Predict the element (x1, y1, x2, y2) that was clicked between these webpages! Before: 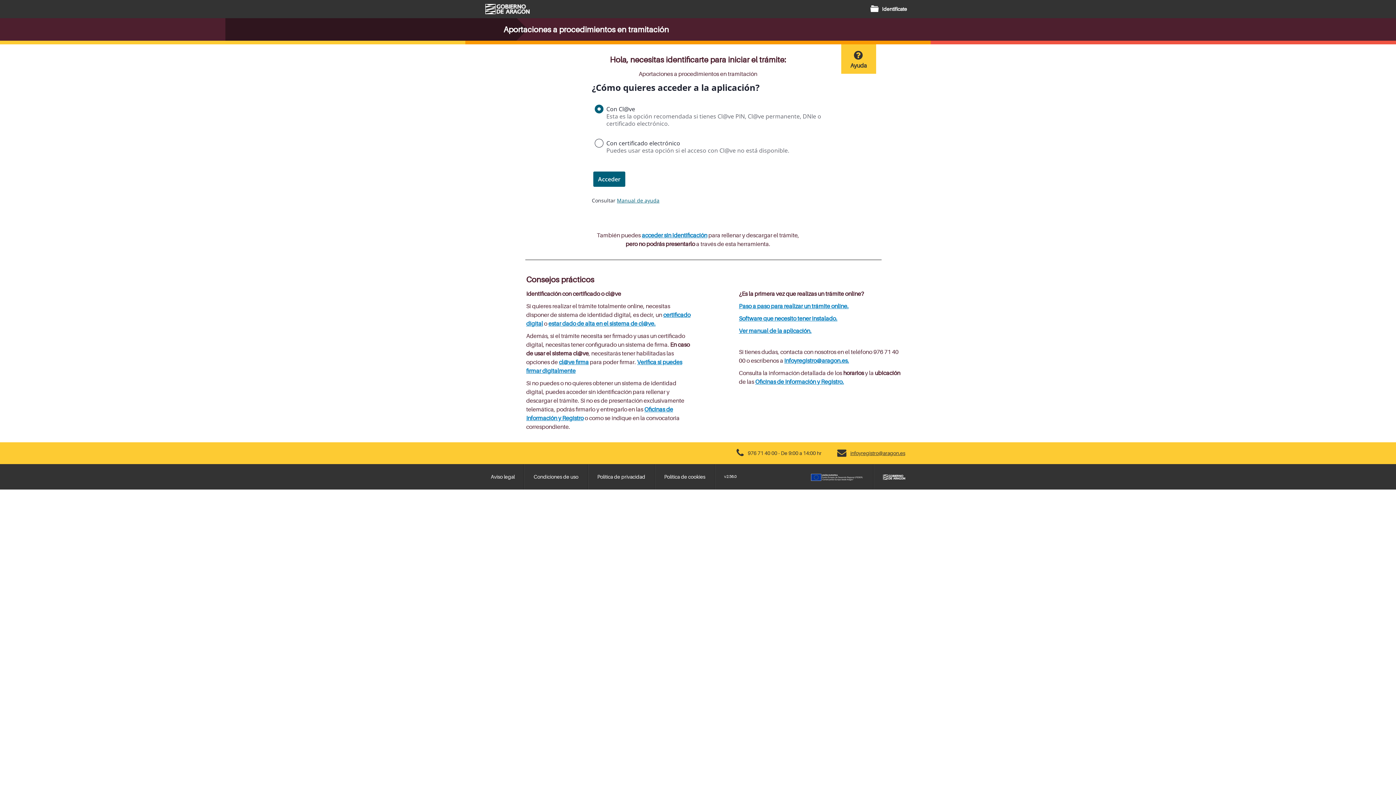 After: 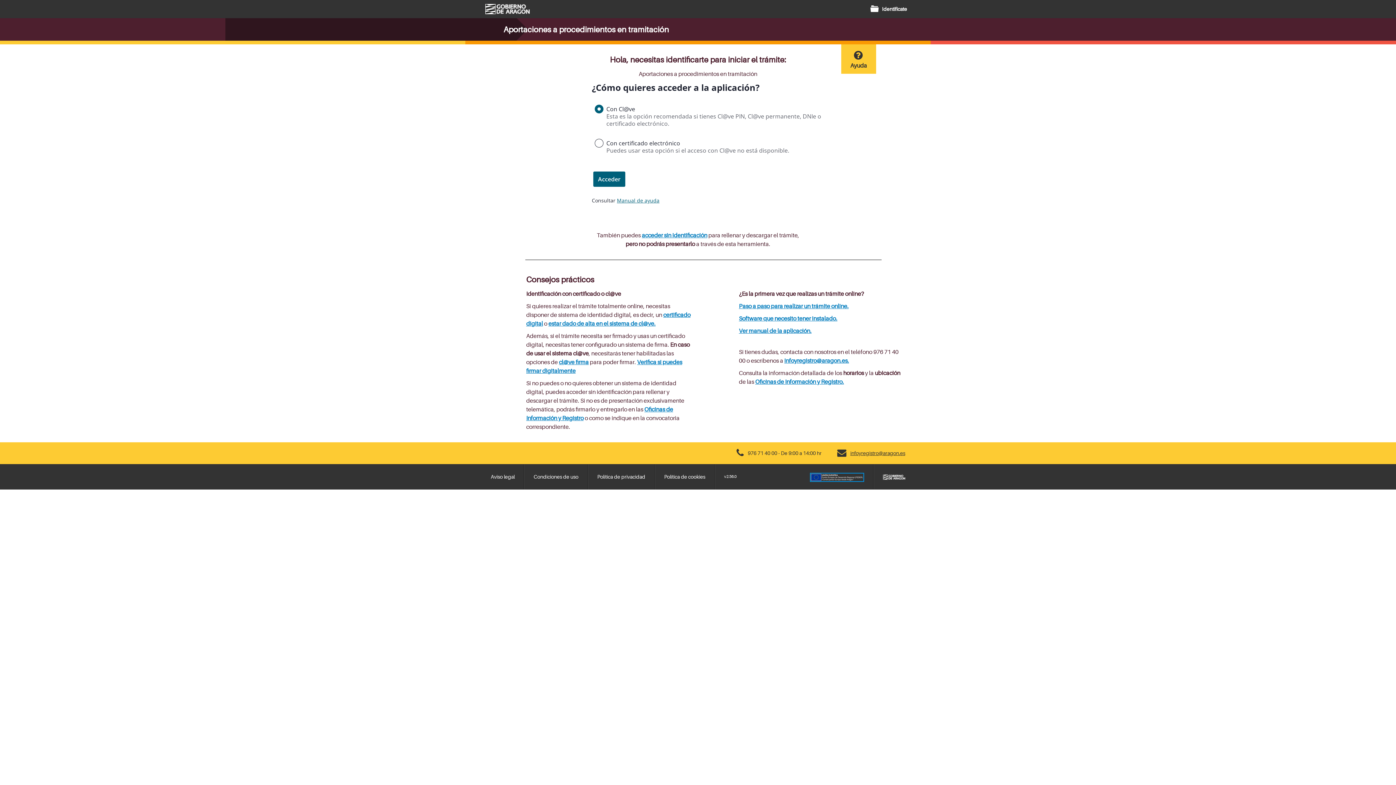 Action: bbox: (810, 49, 864, 55)